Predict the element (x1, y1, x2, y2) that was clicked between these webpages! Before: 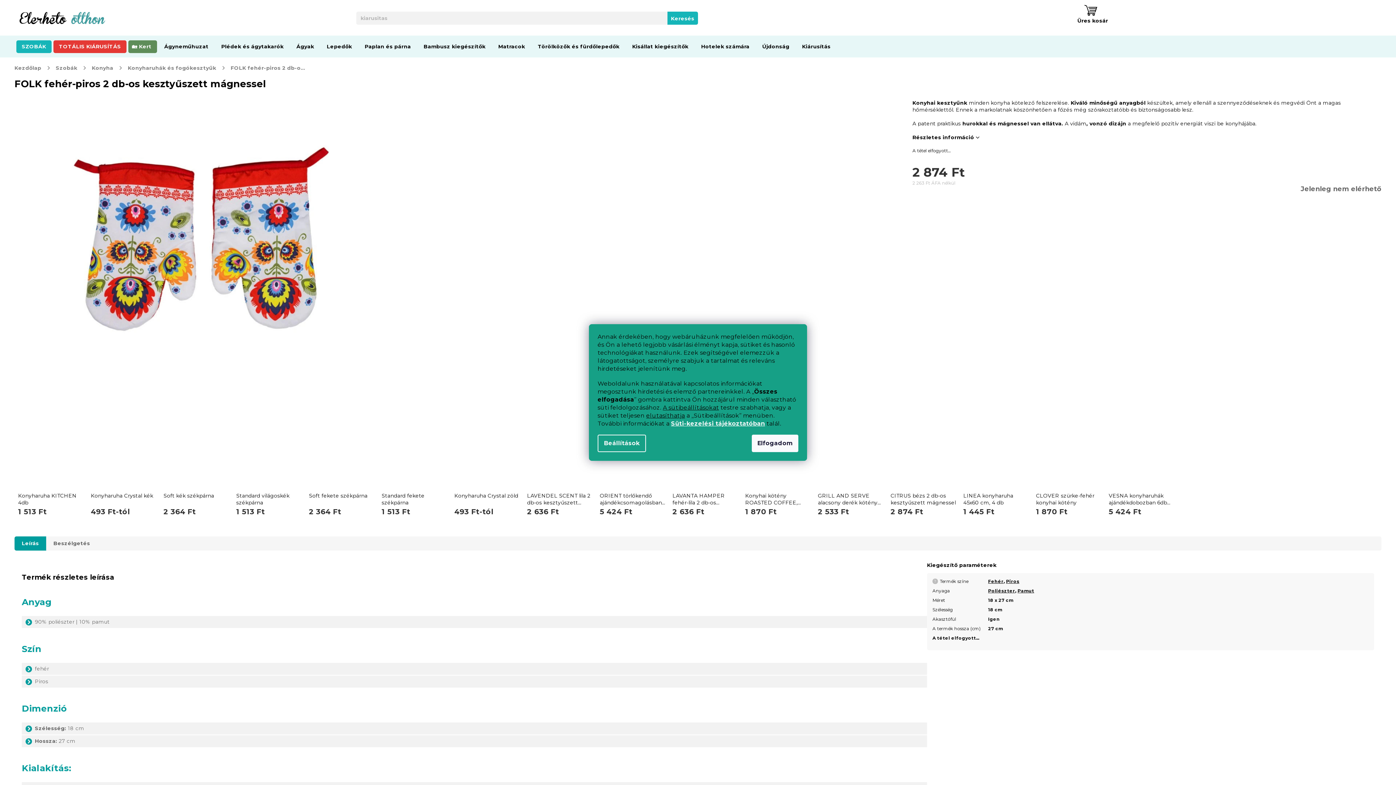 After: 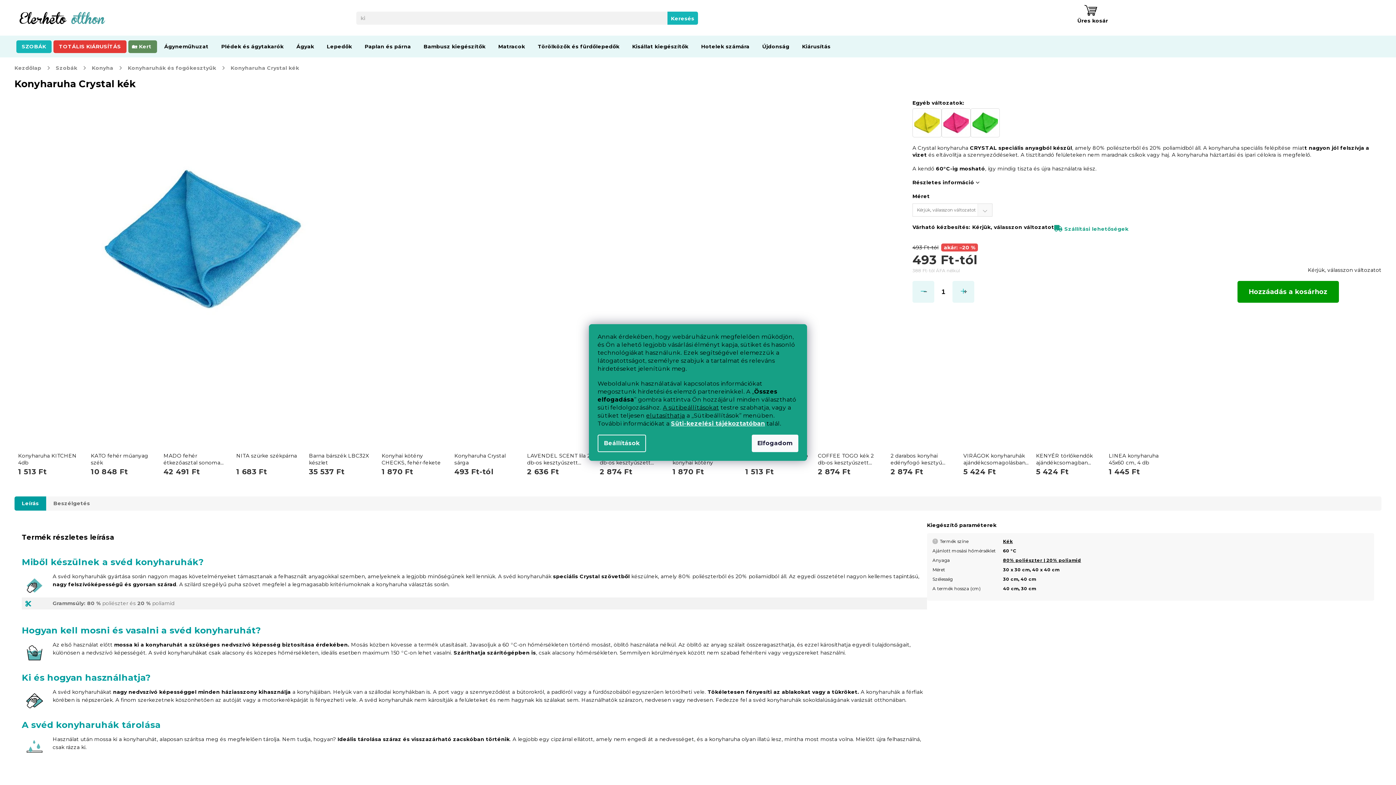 Action: bbox: (90, 440, 156, 489)